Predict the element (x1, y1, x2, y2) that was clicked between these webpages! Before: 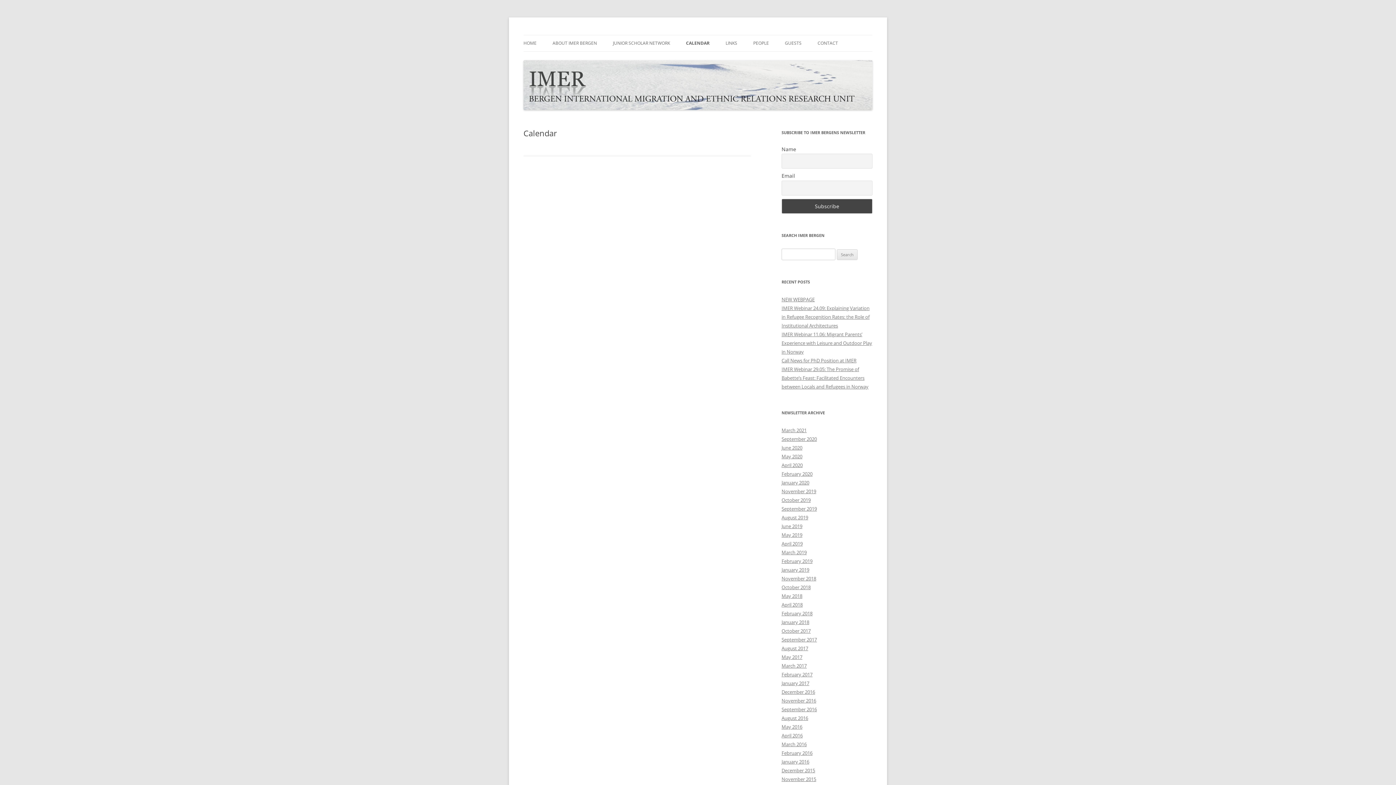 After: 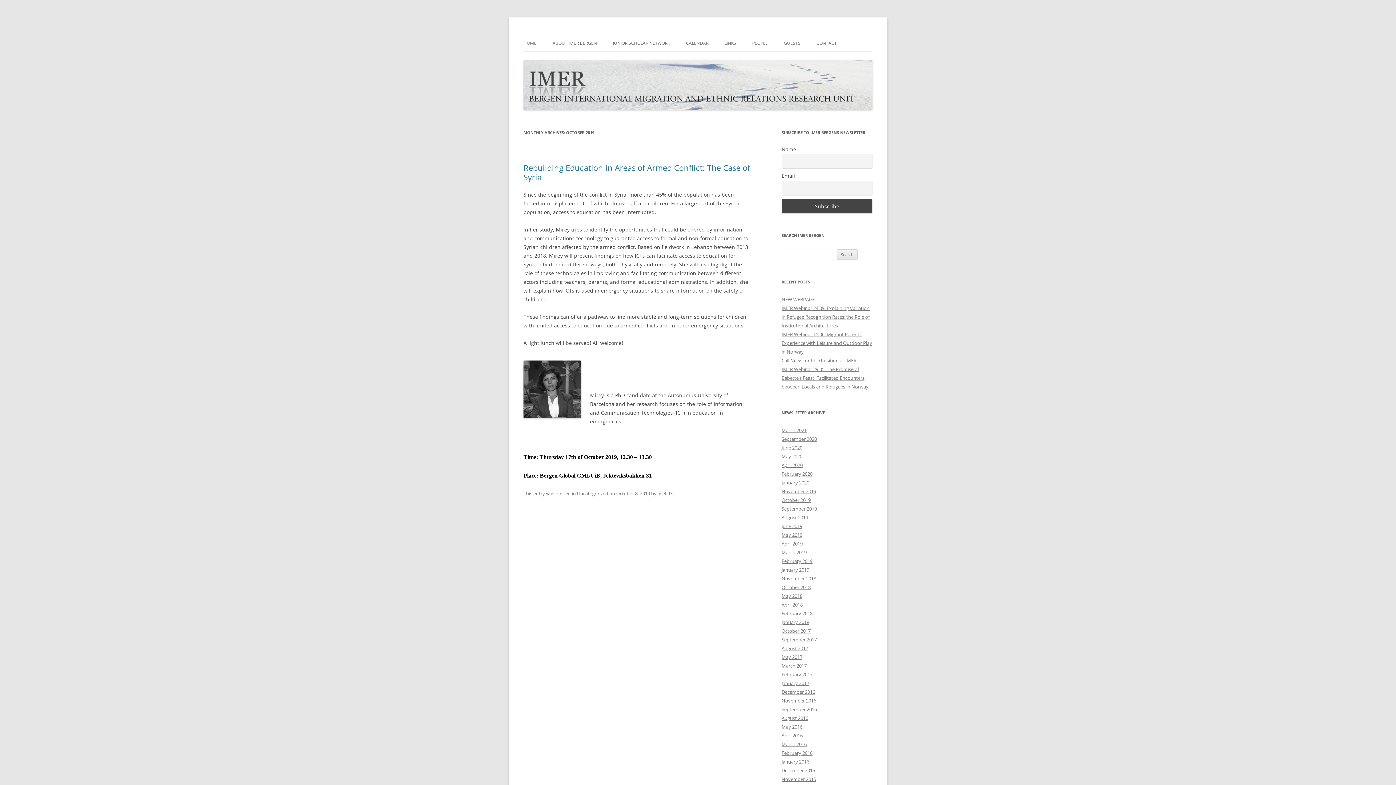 Action: bbox: (781, 497, 810, 503) label: October 2019